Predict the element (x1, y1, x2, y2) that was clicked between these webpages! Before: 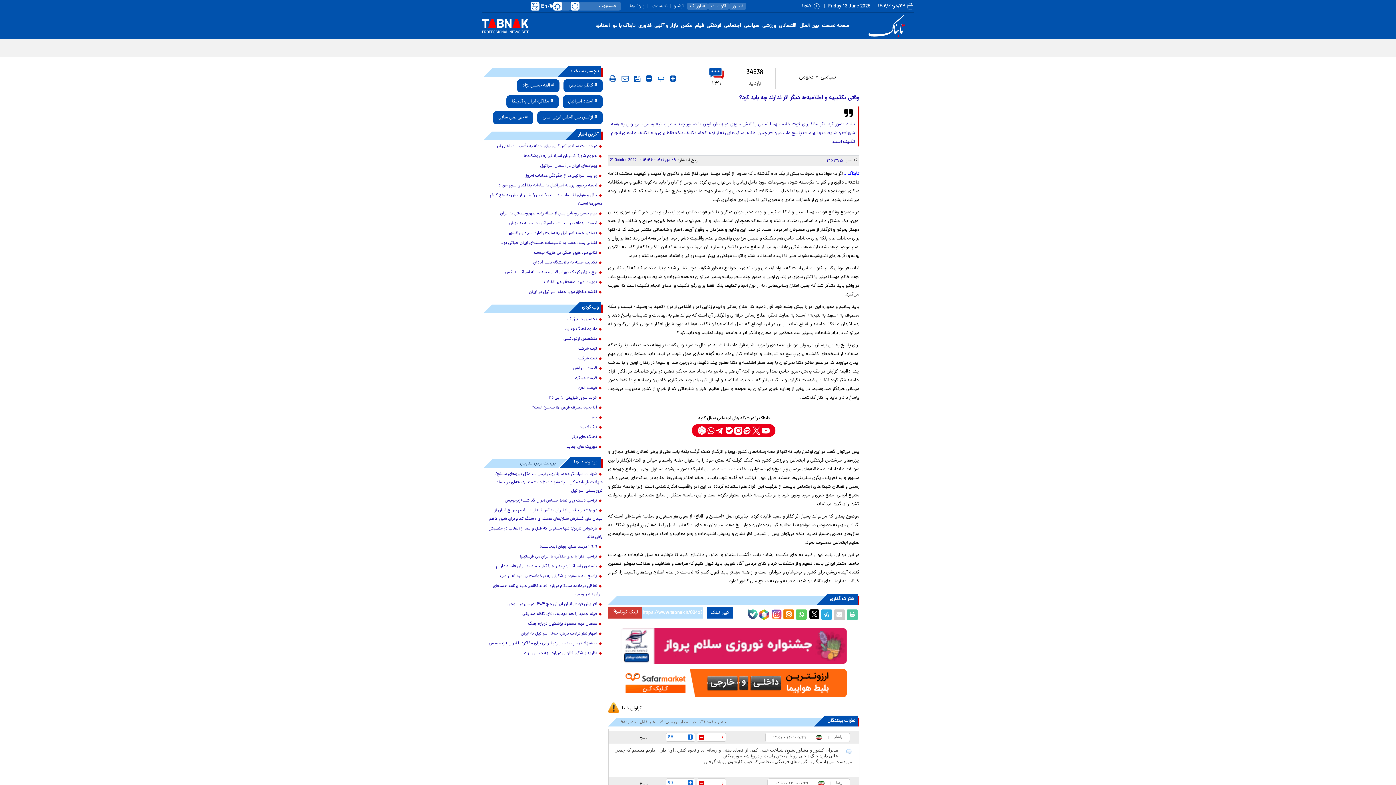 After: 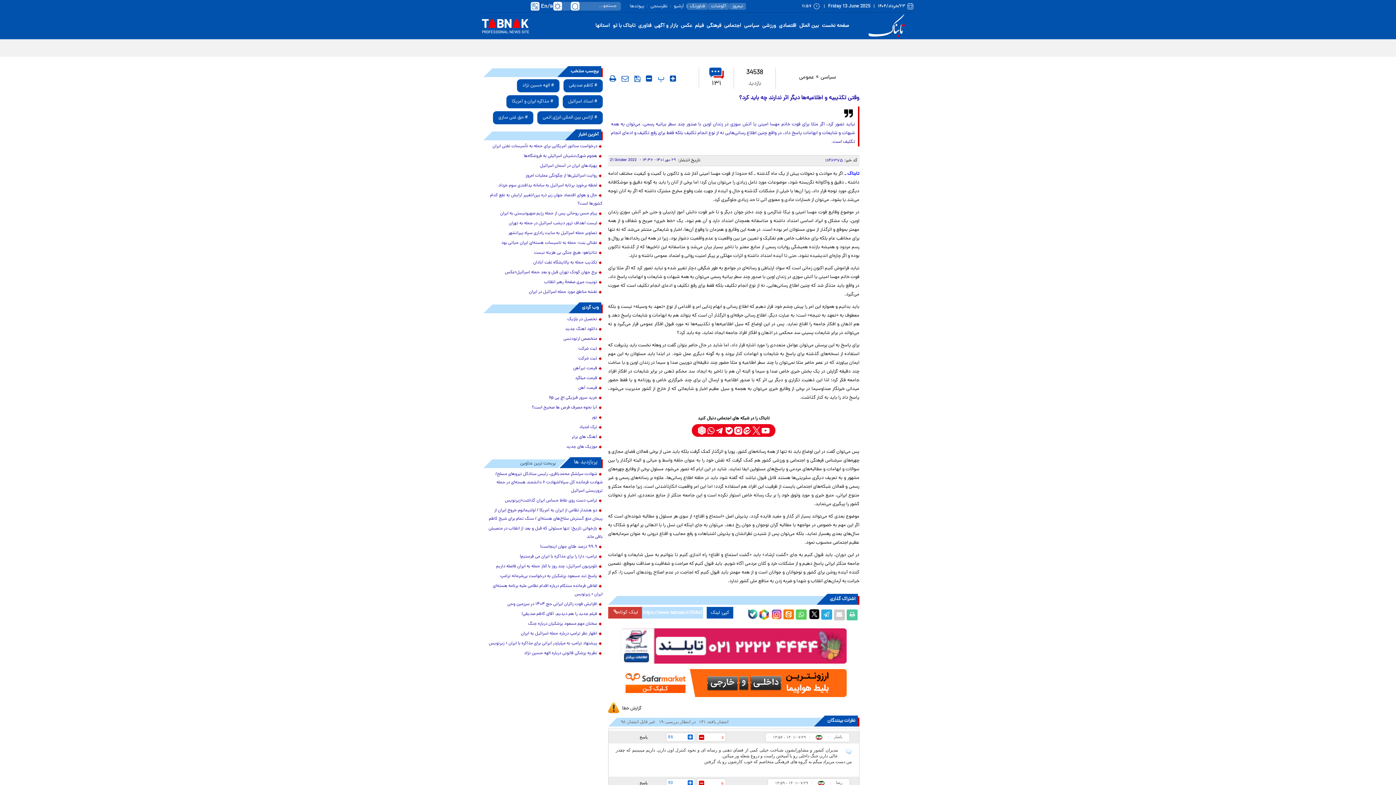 Action: label: bale link bbox: (746, 609, 757, 620)